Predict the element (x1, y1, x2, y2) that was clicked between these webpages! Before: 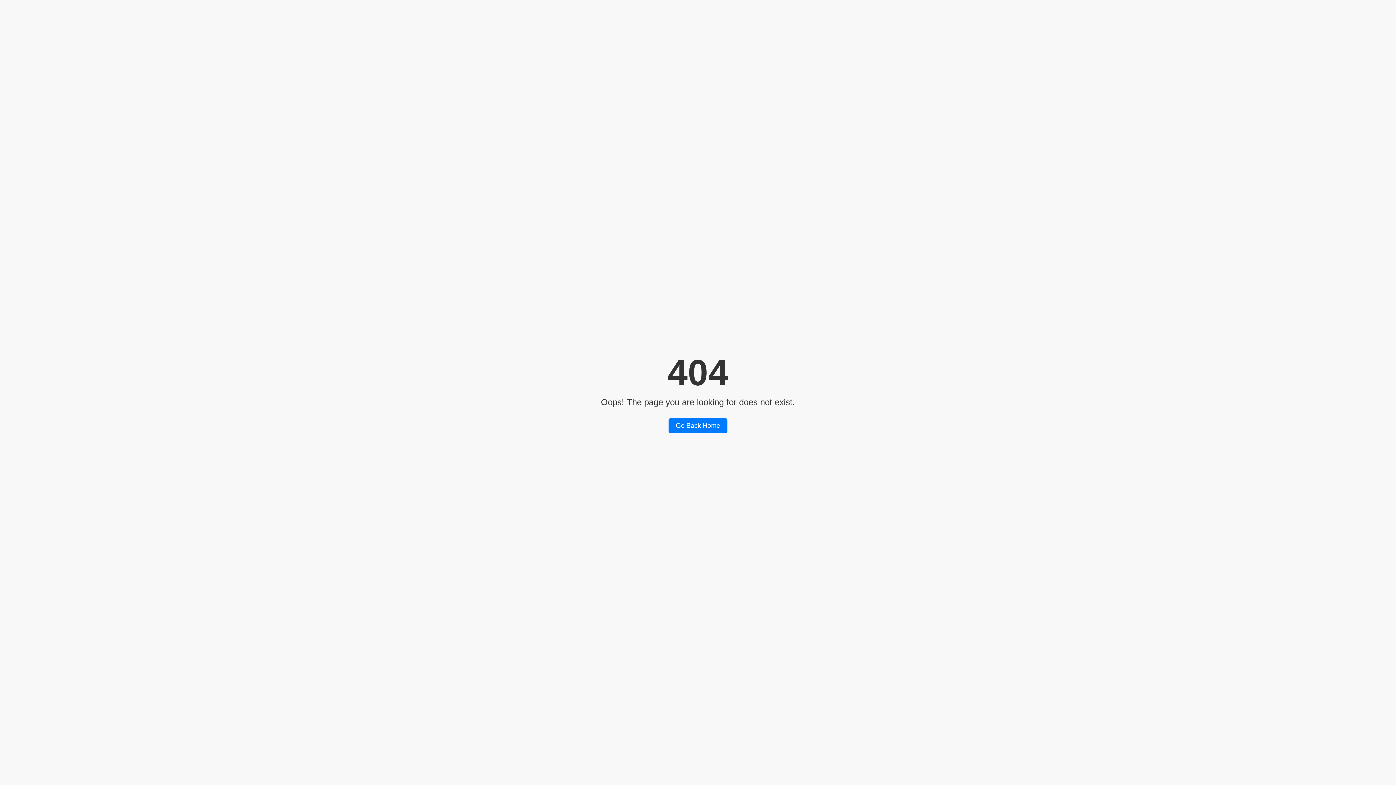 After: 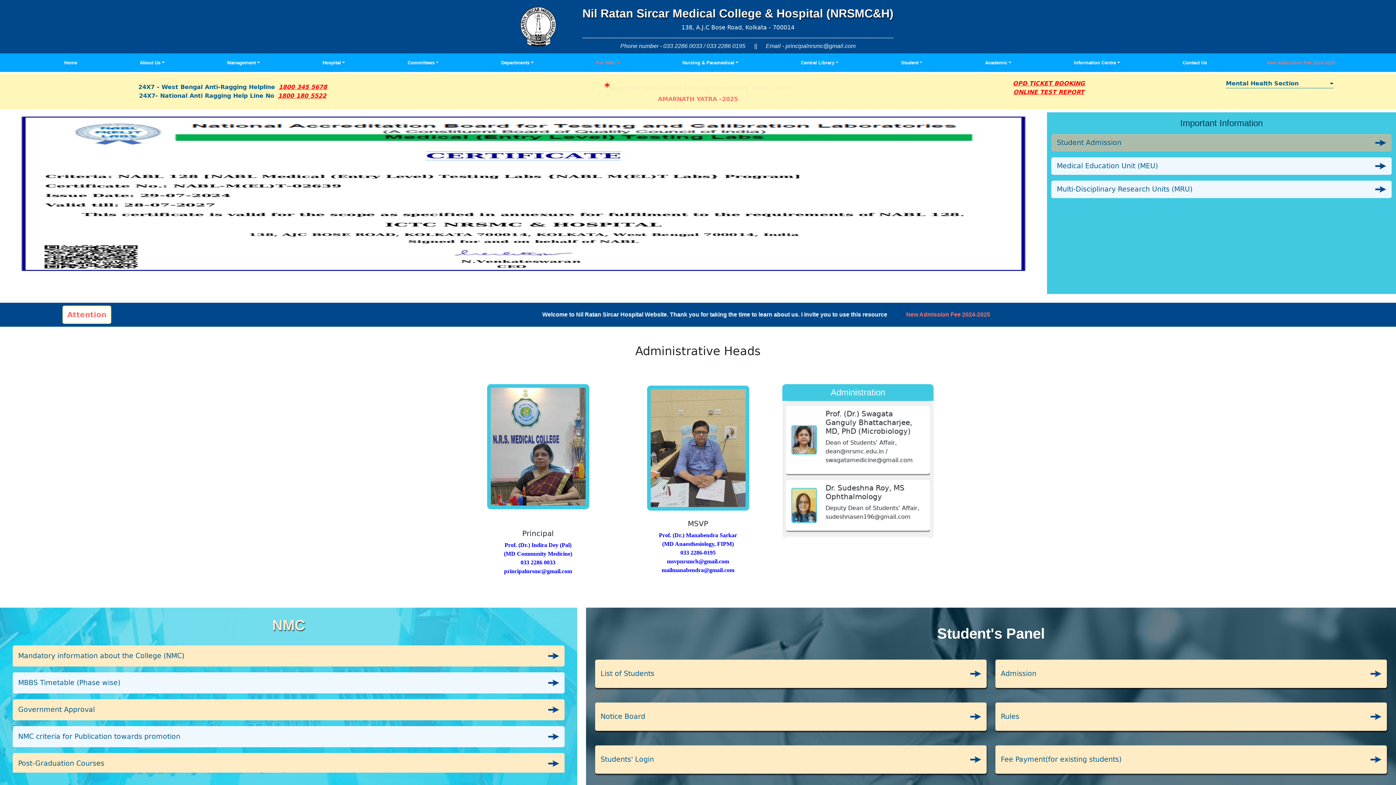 Action: bbox: (668, 418, 727, 433) label: Go Back Home